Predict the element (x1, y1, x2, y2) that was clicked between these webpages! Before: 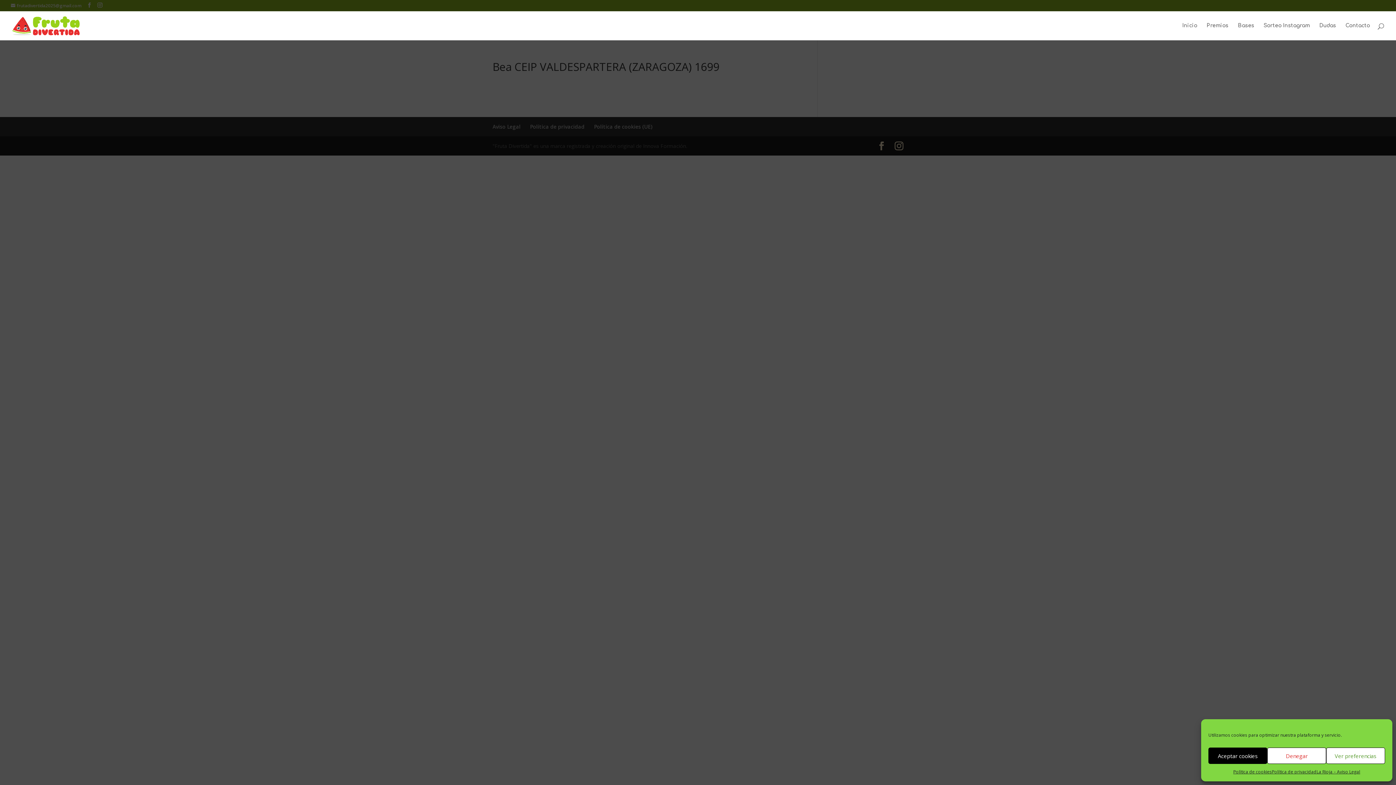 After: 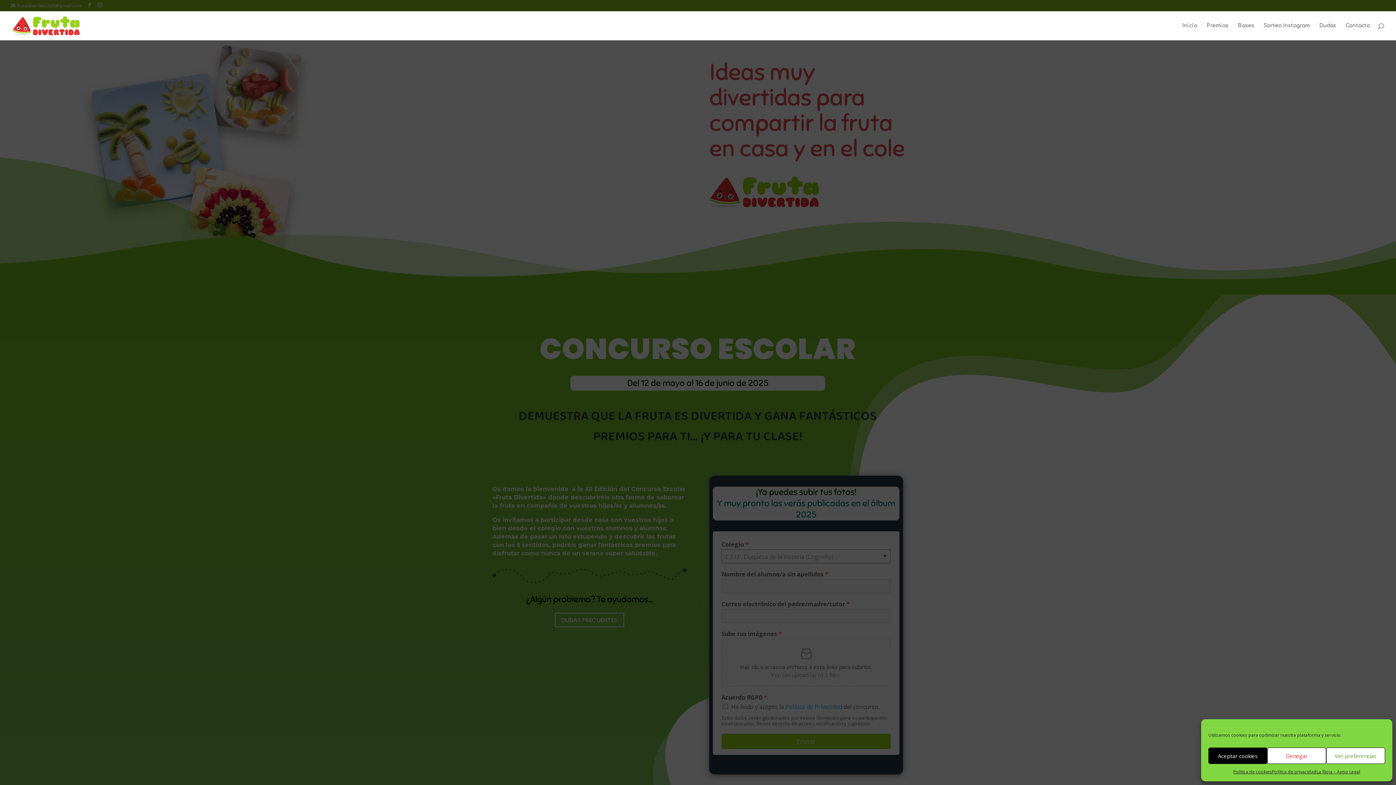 Action: bbox: (12, 22, 79, 28)